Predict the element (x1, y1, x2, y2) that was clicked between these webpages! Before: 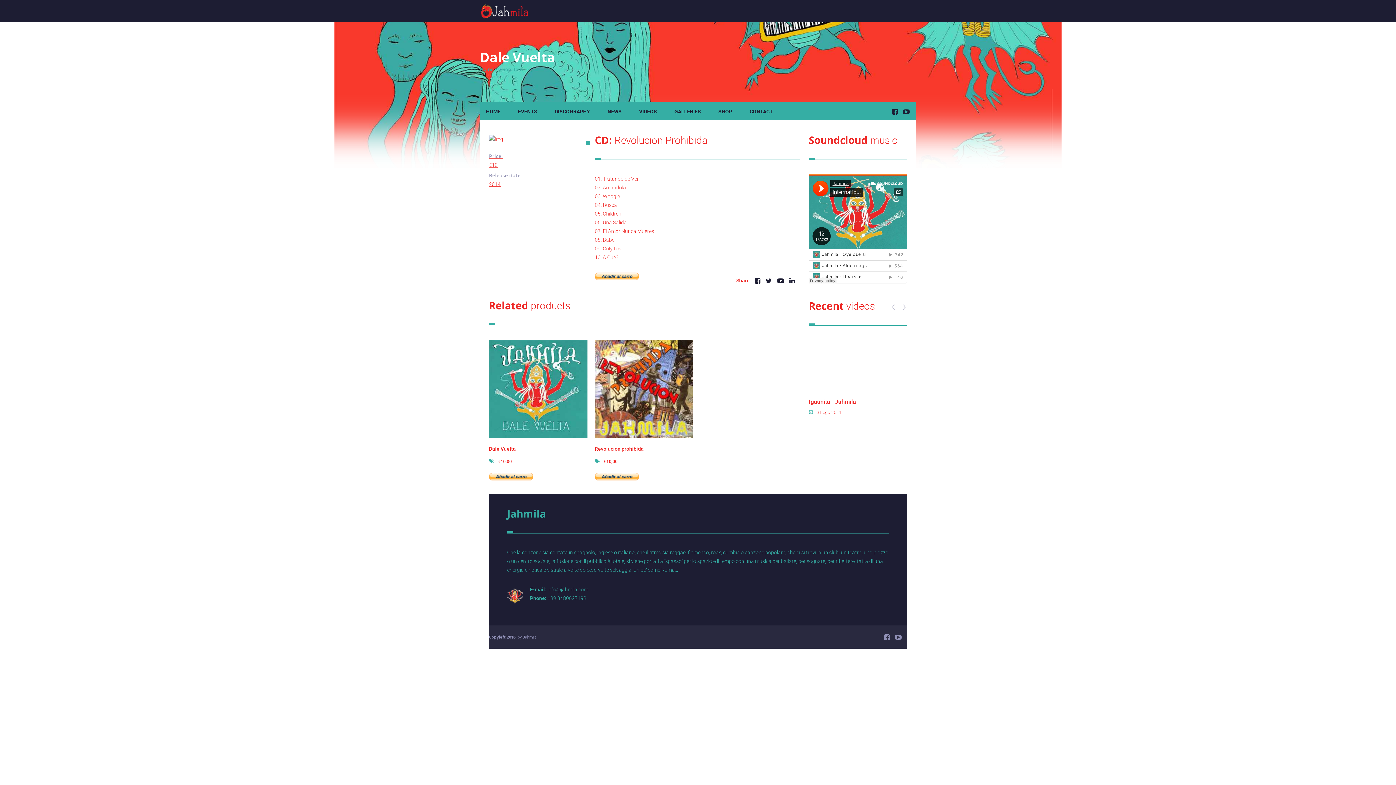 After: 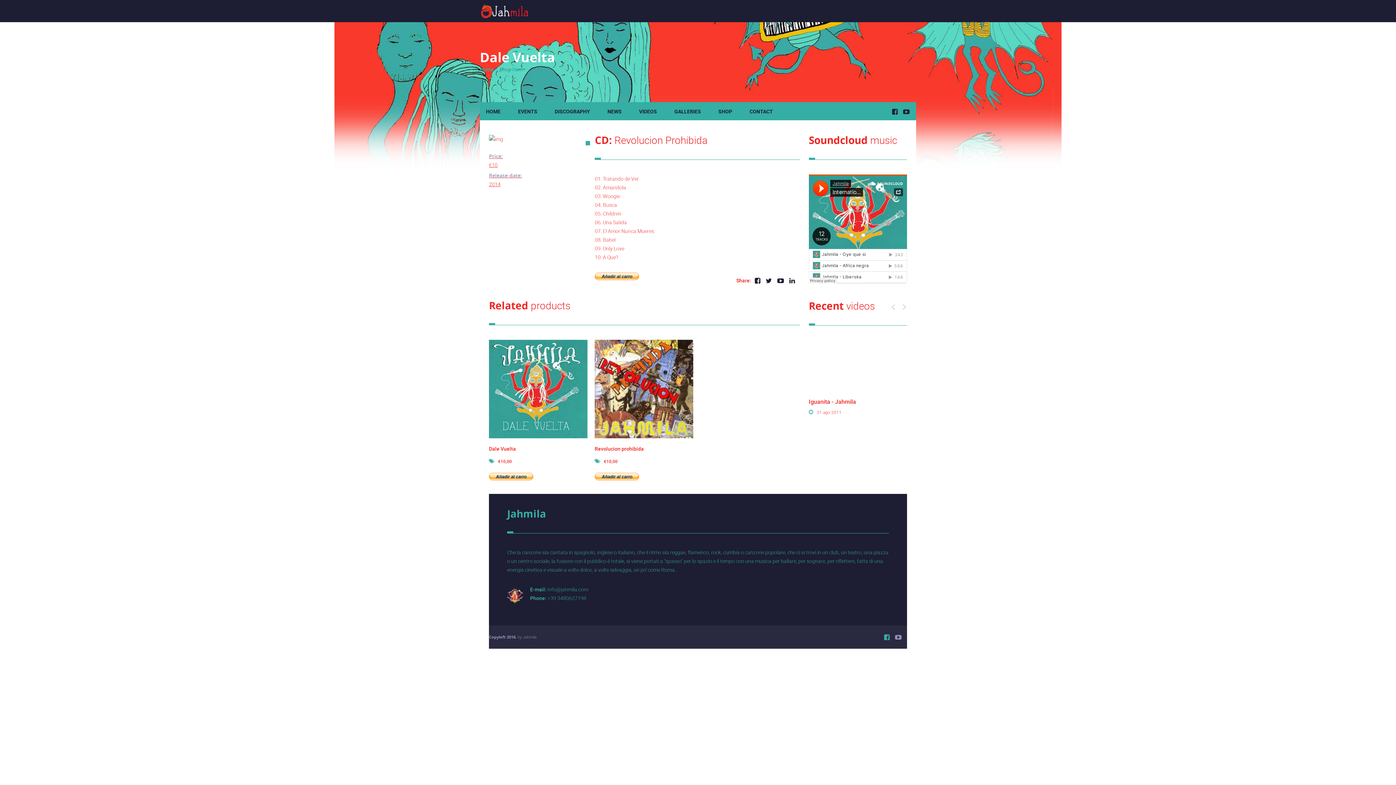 Action: label:  bbox: (884, 632, 889, 641)